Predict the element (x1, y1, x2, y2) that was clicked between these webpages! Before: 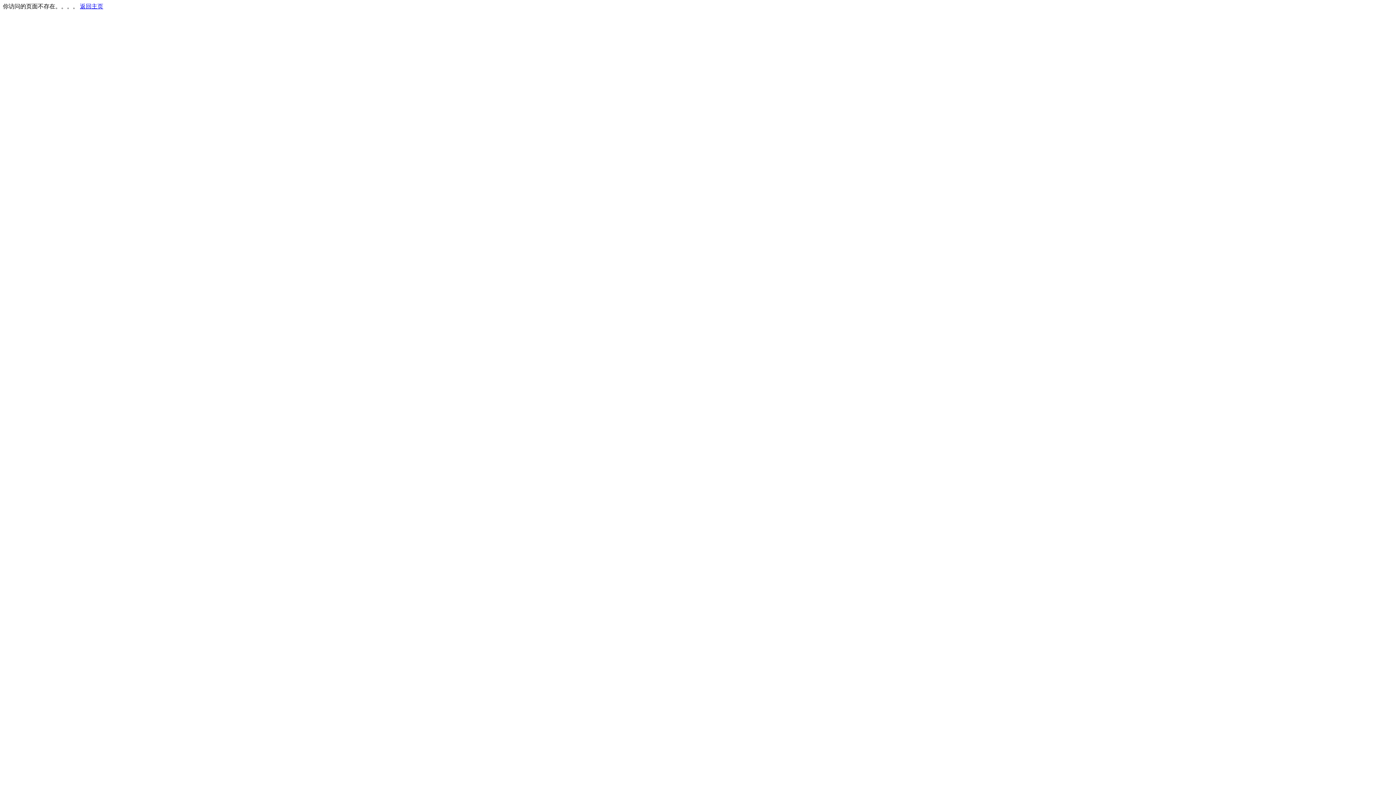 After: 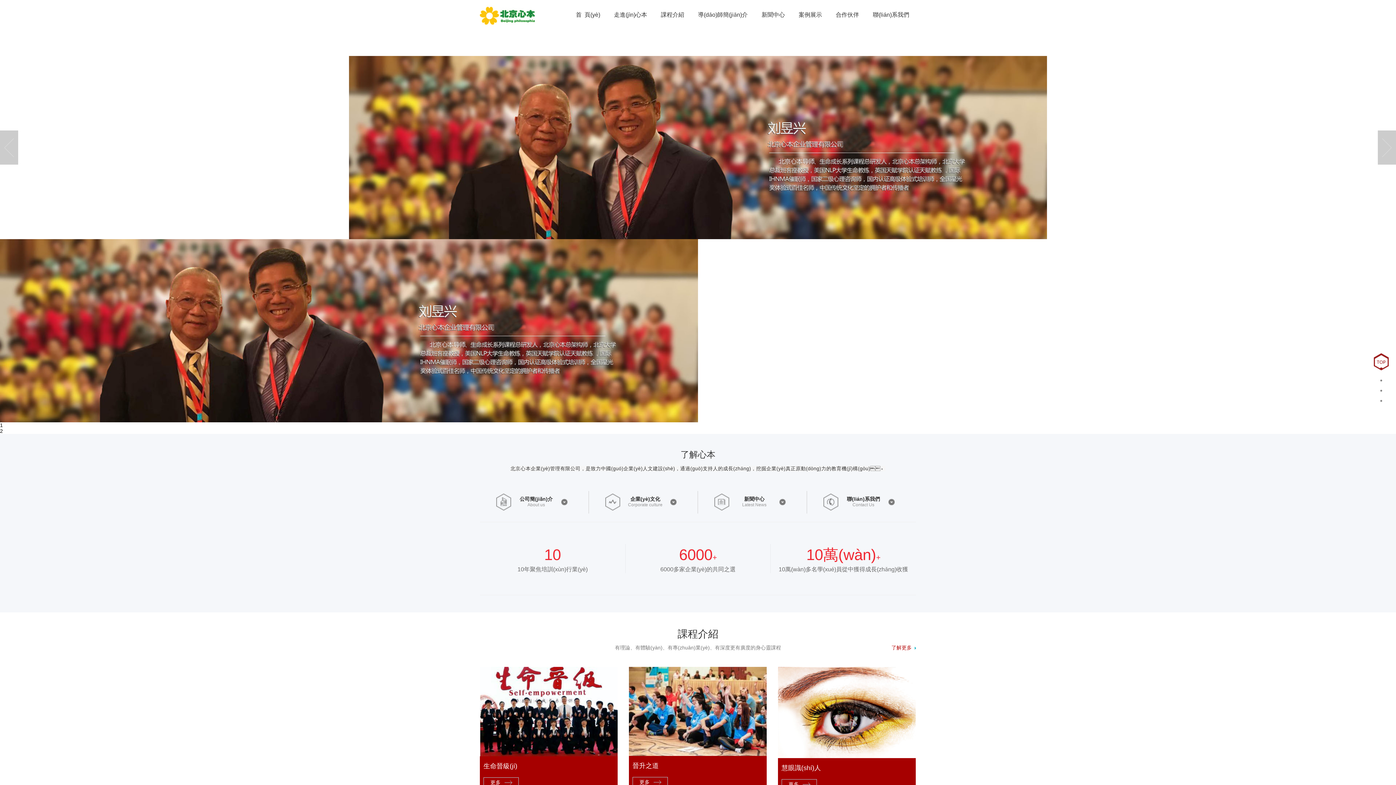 Action: label: 返回主页 bbox: (80, 3, 103, 9)